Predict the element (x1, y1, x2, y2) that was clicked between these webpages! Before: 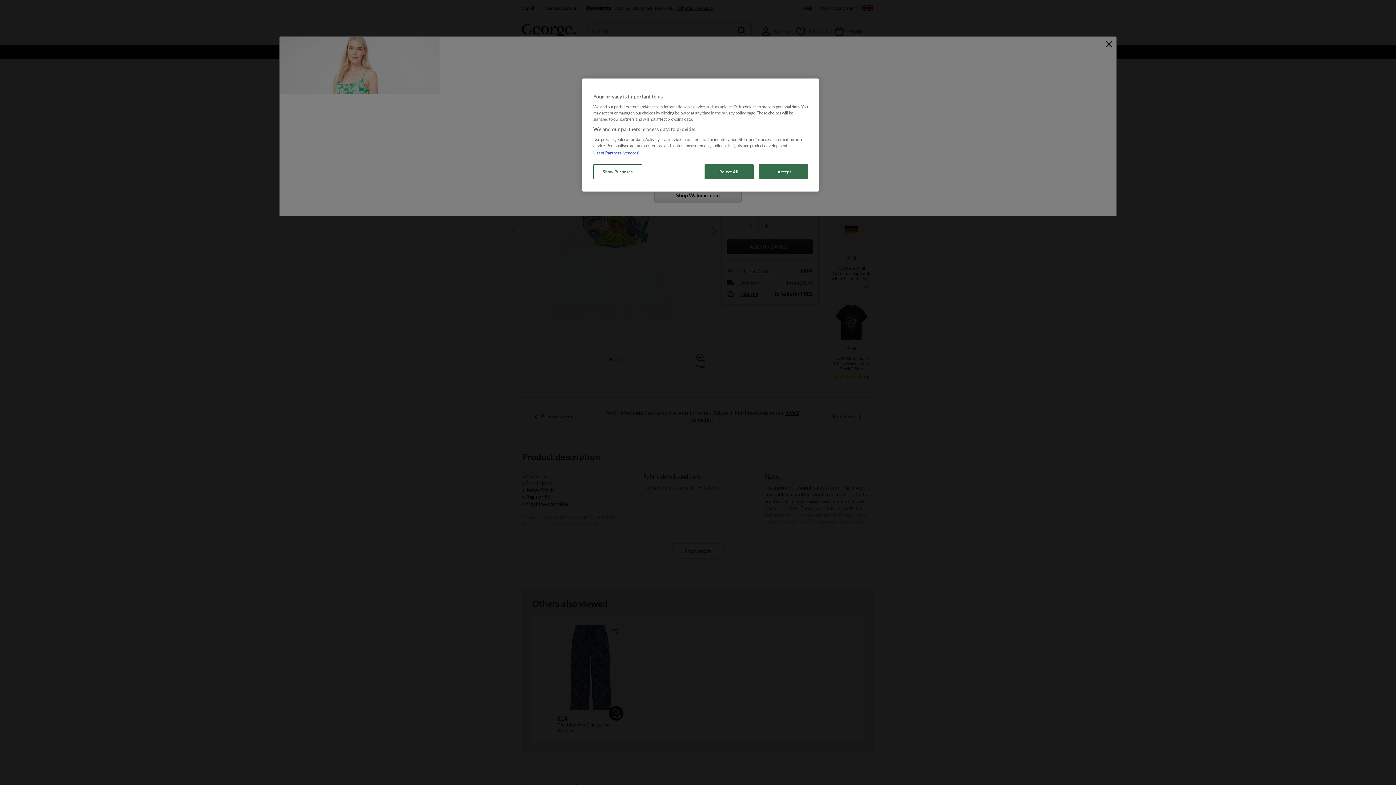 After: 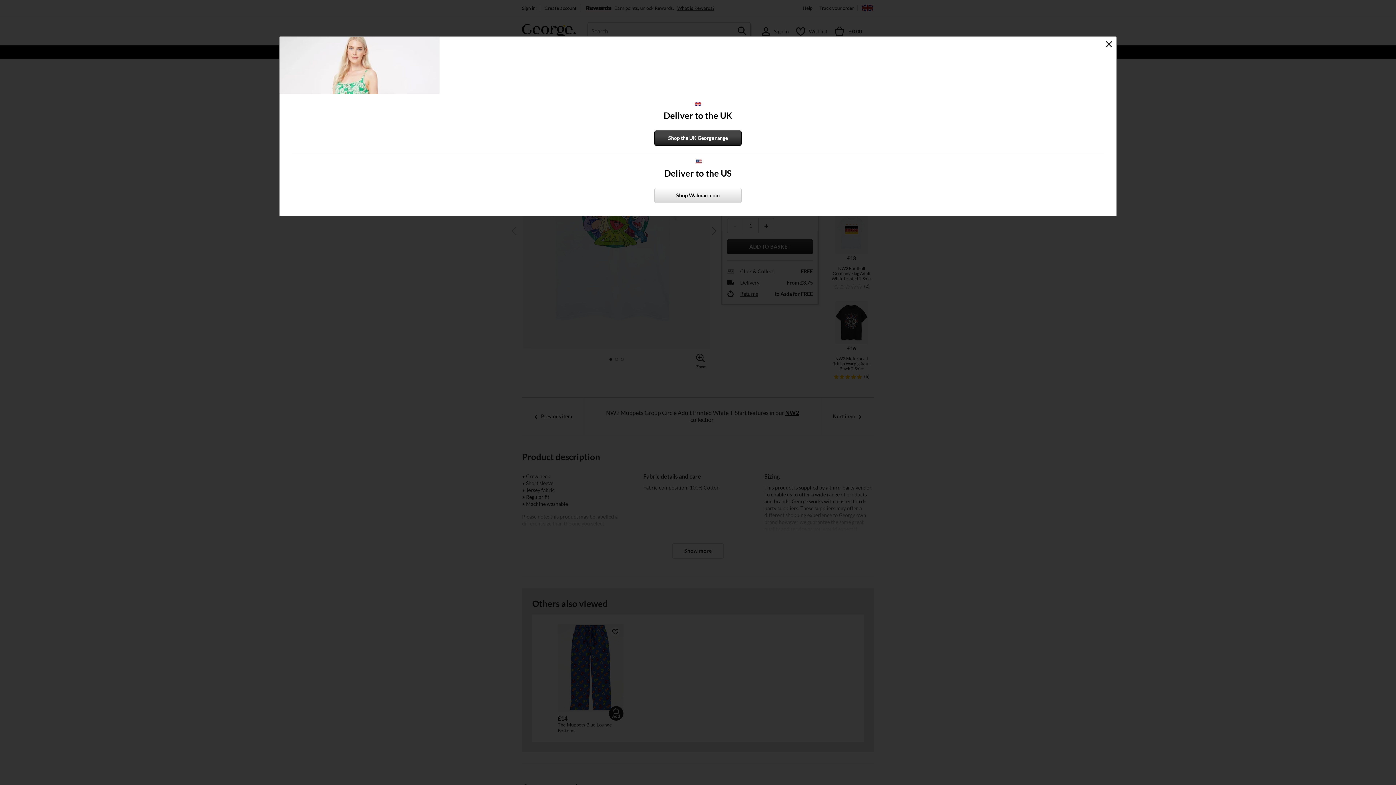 Action: bbox: (758, 164, 808, 179) label: I Accept